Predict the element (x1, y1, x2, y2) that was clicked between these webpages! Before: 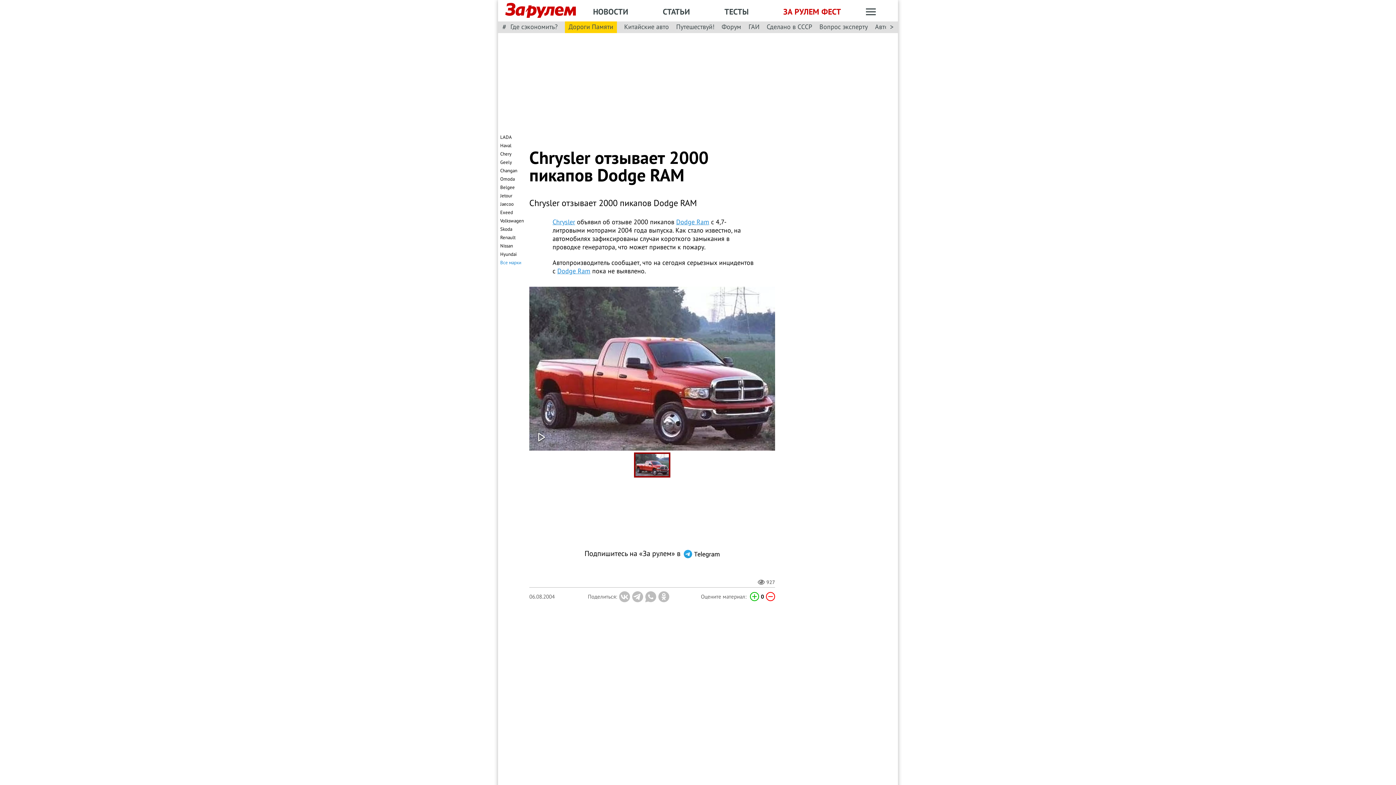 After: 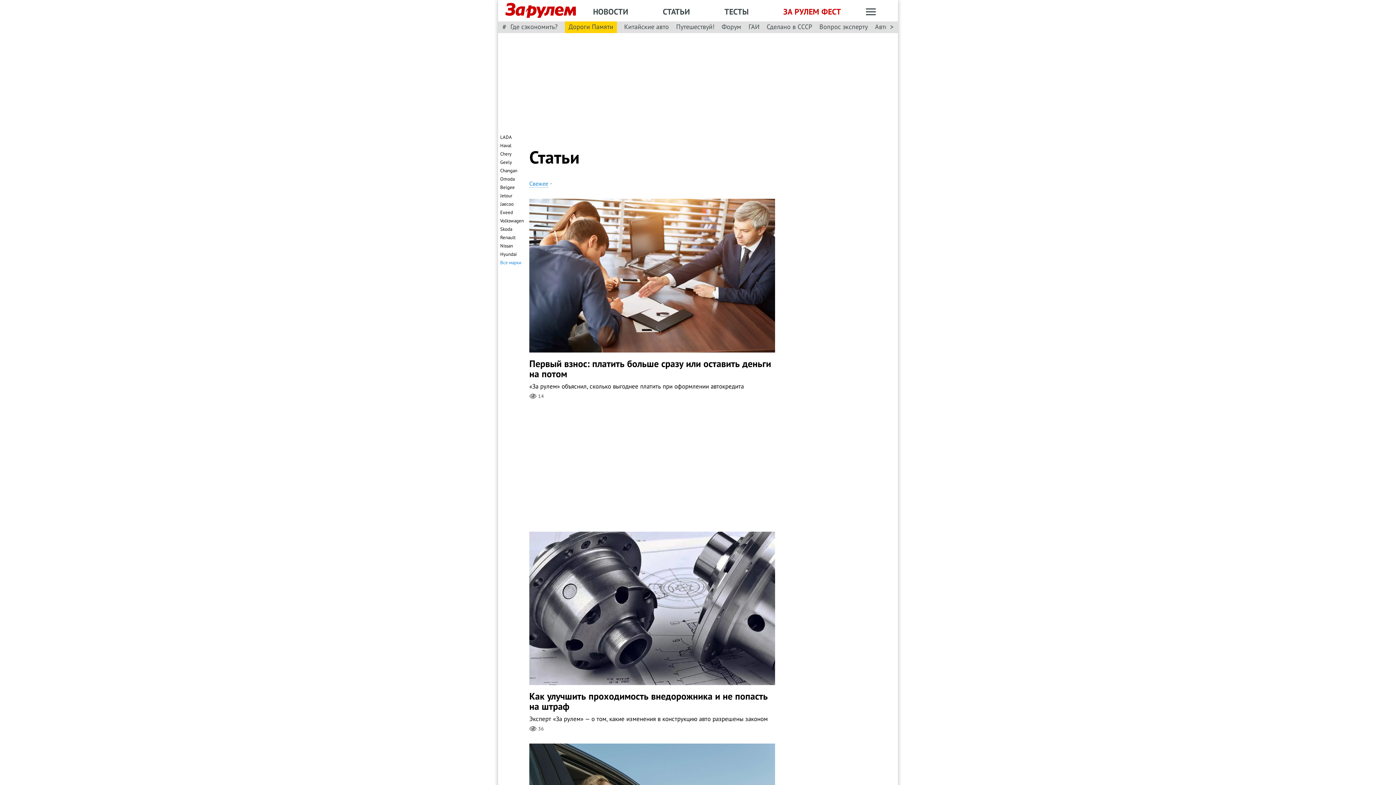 Action: label: СТАТЬИ bbox: (662, 6, 690, 17)